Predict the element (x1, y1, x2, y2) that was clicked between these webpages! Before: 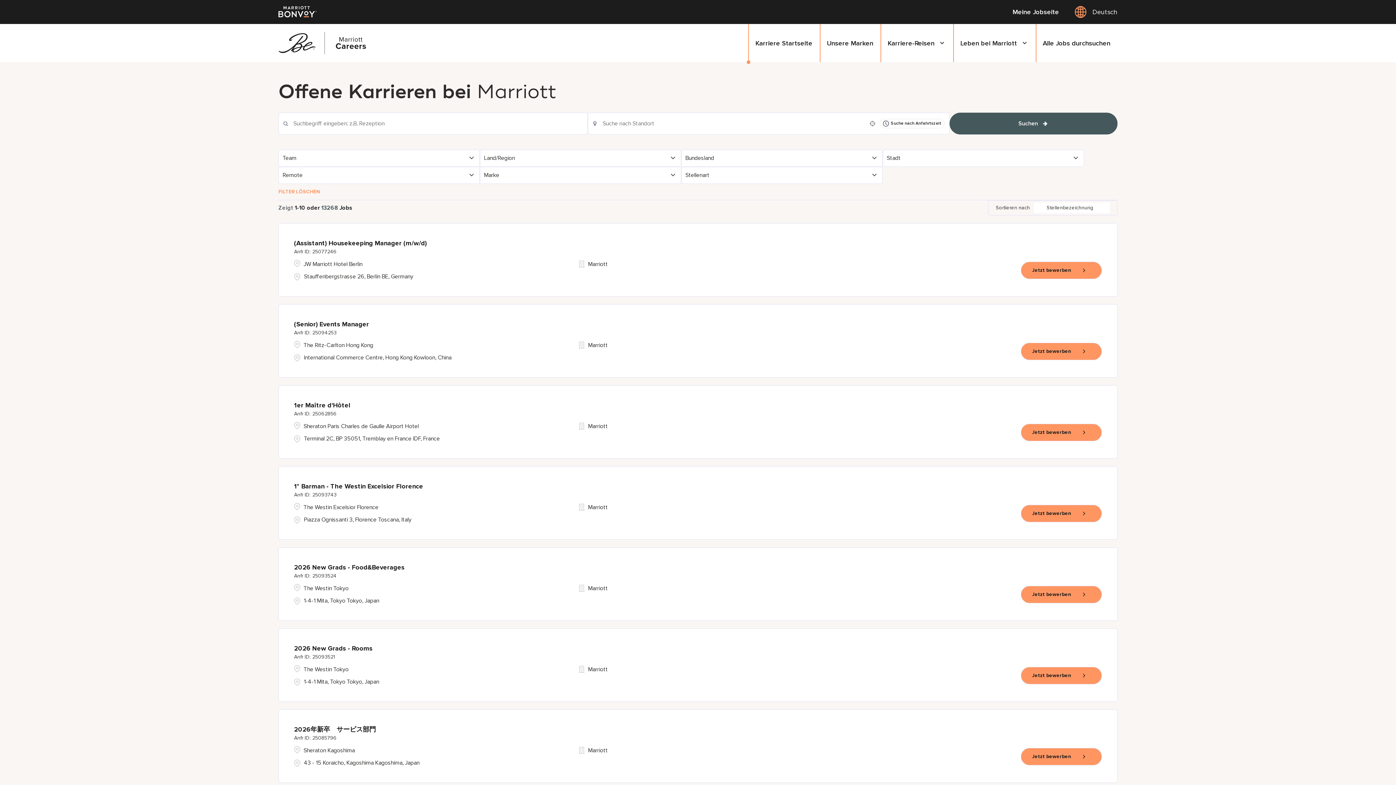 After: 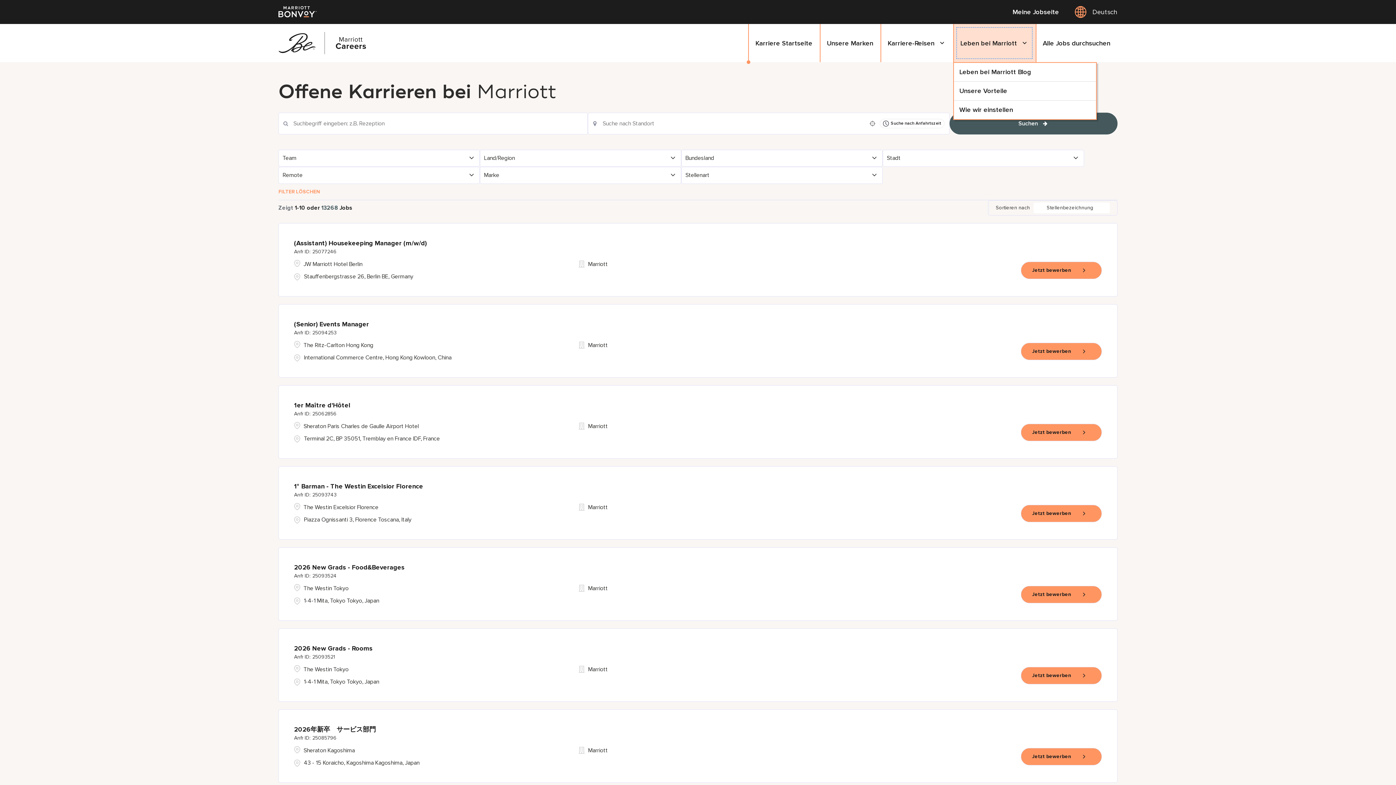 Action: bbox: (953, 24, 1035, 62) label: Leben bei Marriott